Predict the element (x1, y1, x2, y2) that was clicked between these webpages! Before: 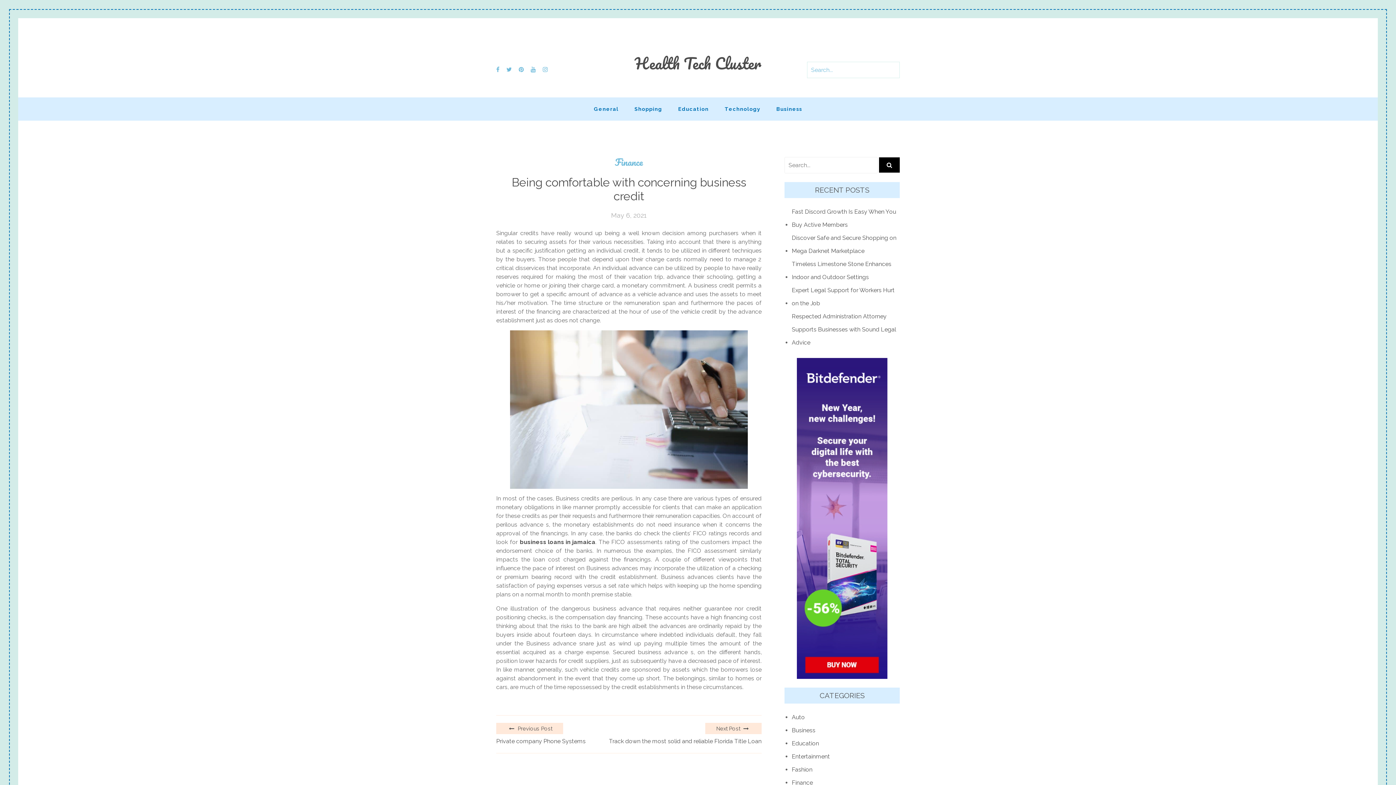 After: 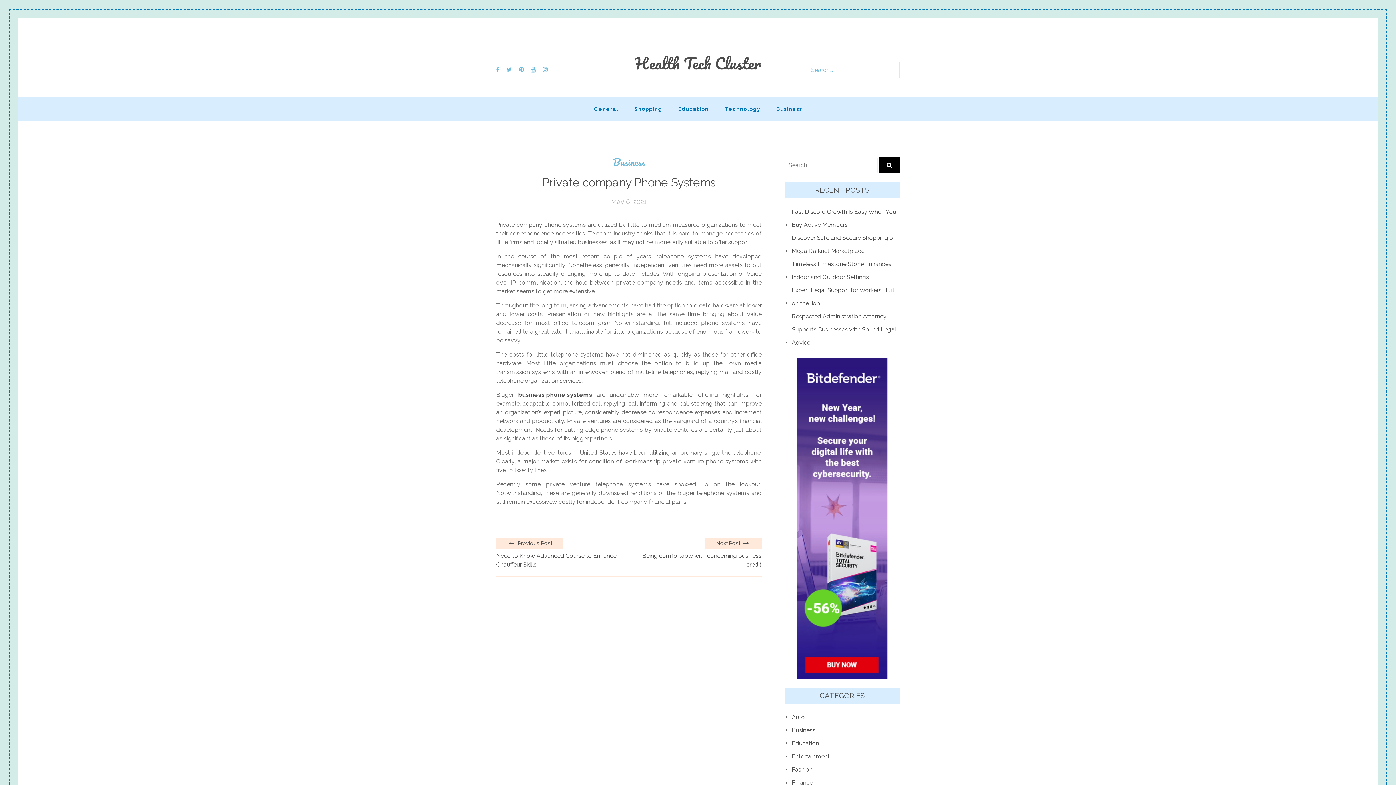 Action: bbox: (496, 737, 585, 746) label: Private company Phone Systems